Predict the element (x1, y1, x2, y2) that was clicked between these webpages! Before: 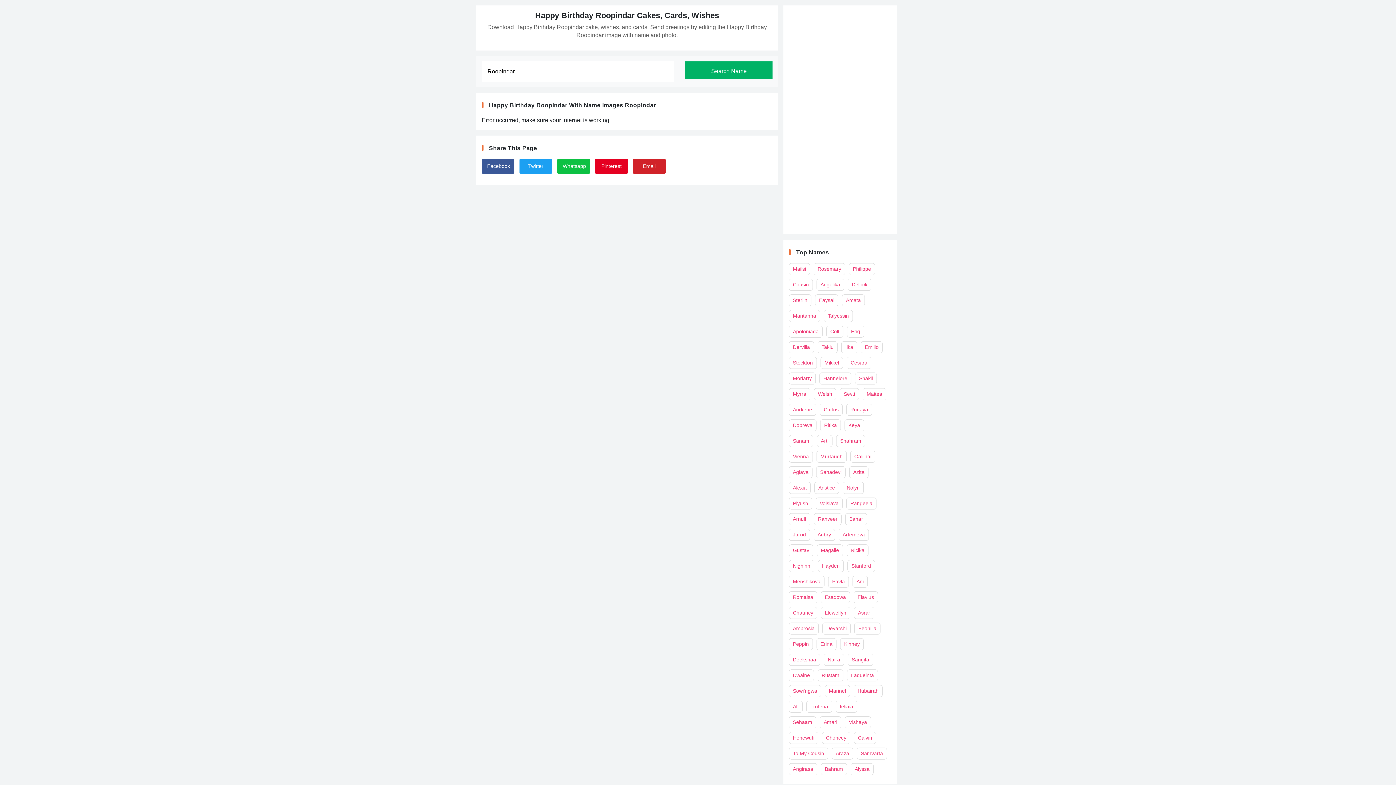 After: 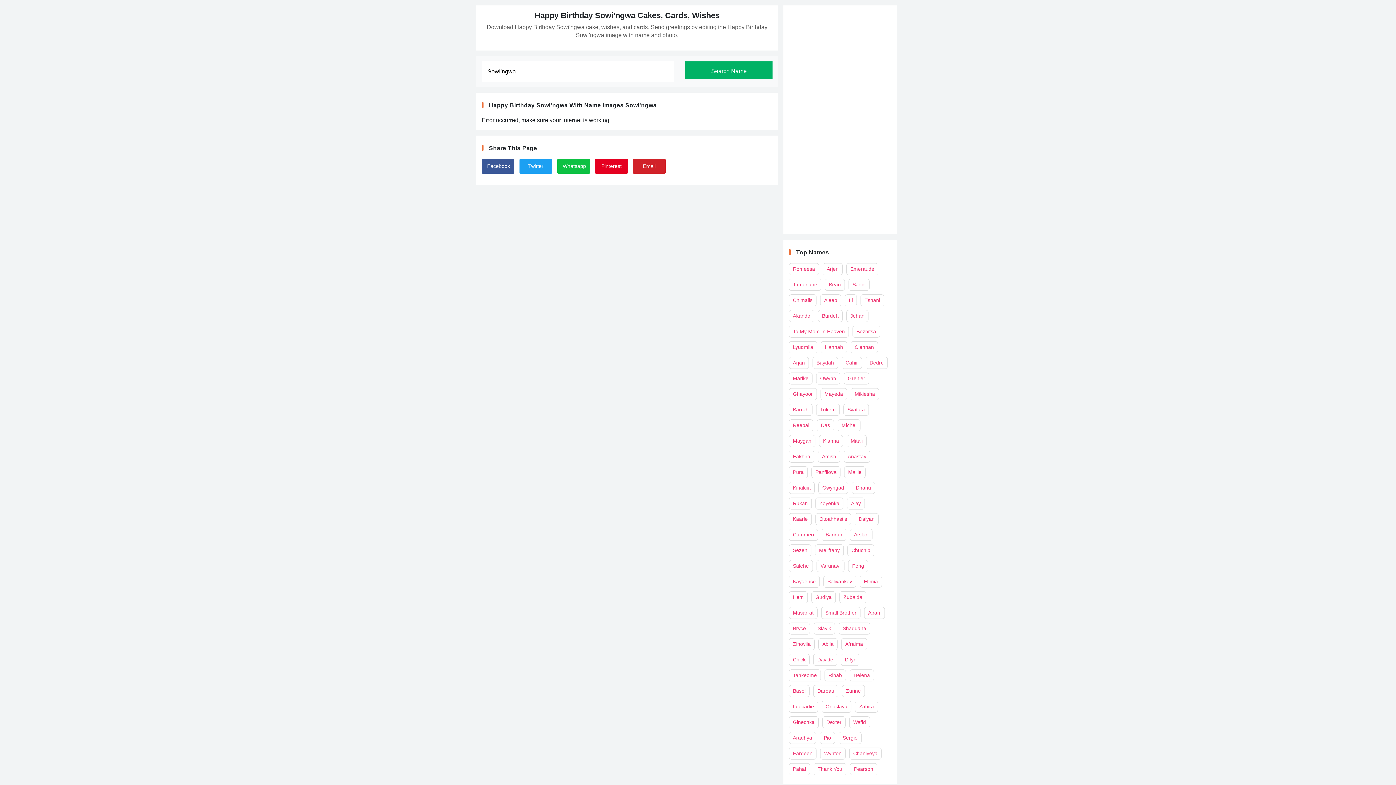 Action: label: Sowi'ngwa bbox: (789, 685, 821, 697)